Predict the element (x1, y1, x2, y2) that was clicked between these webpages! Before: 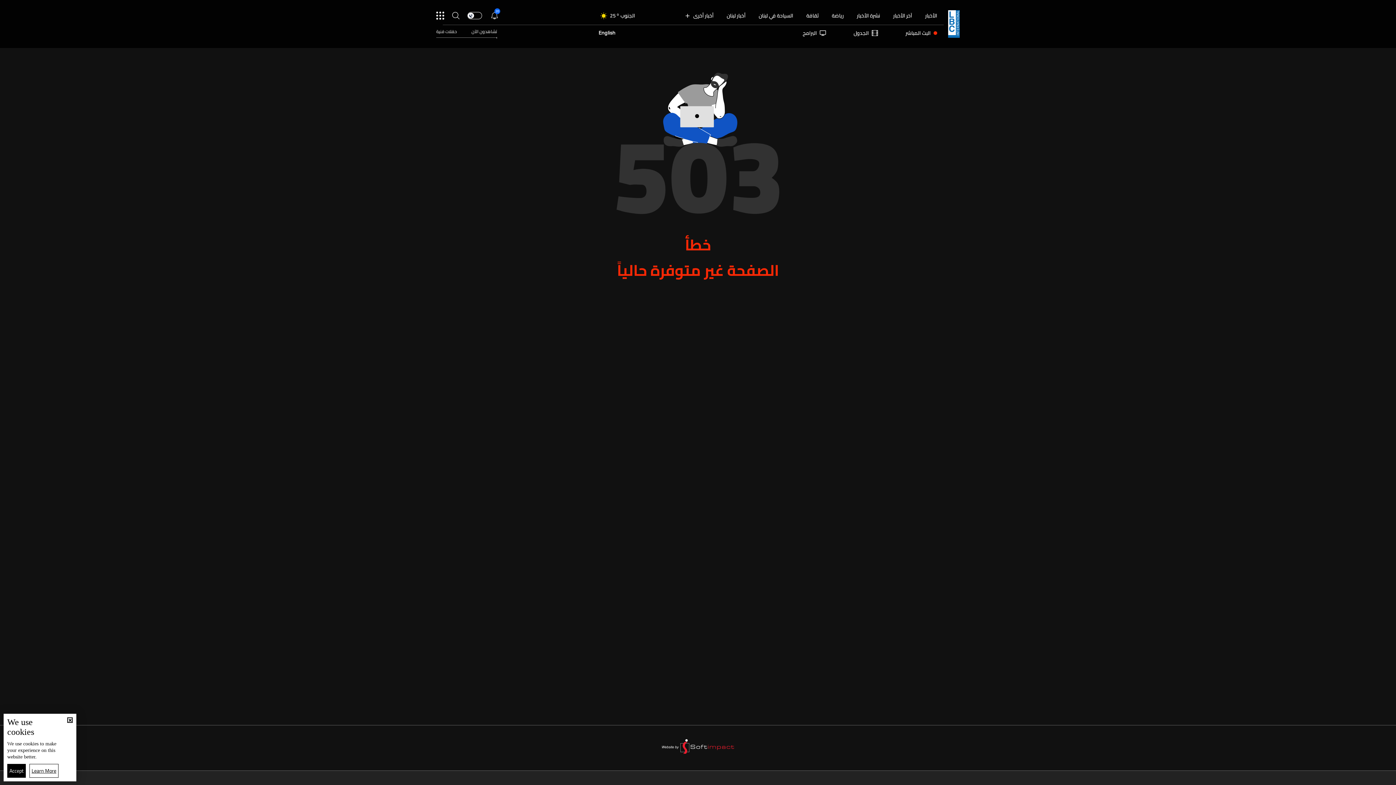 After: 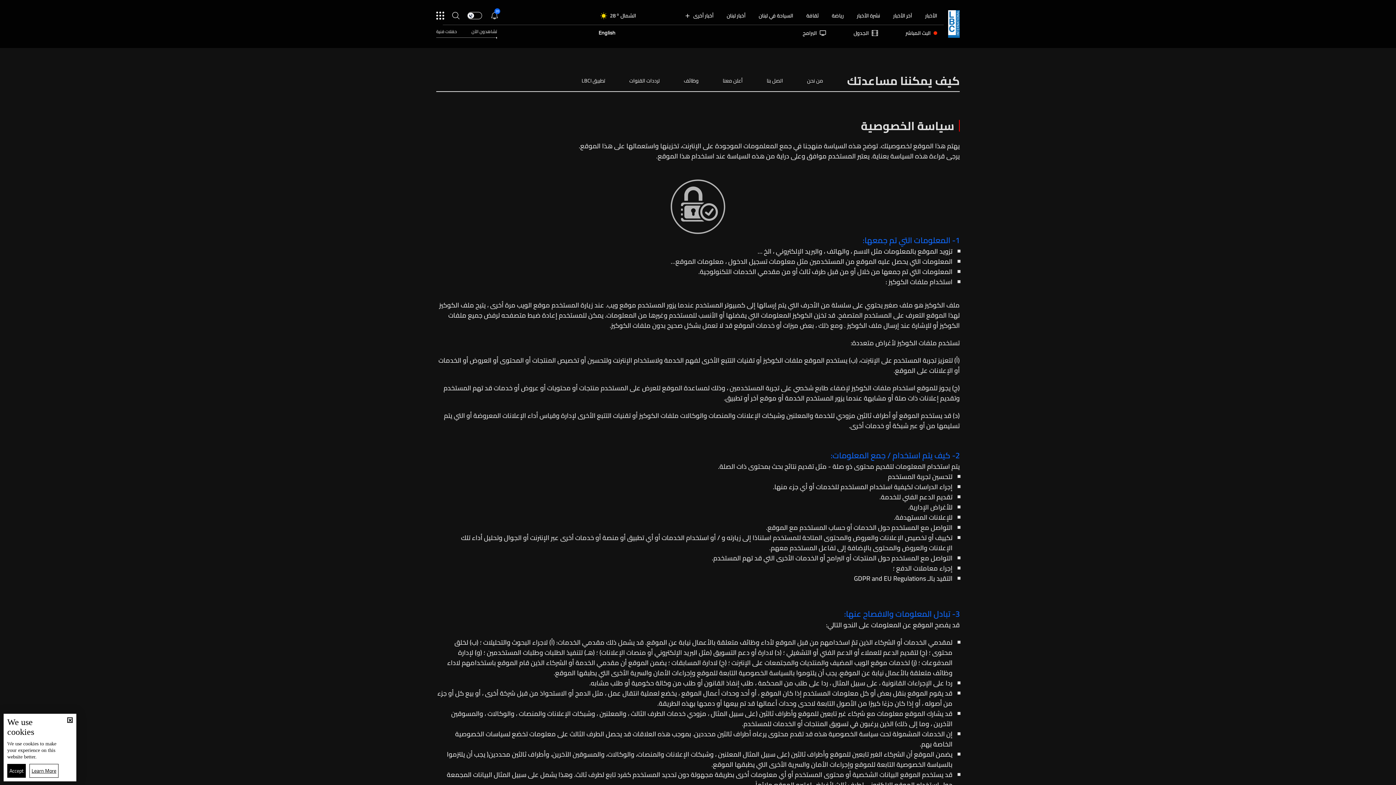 Action: bbox: (29, 764, 58, 777)